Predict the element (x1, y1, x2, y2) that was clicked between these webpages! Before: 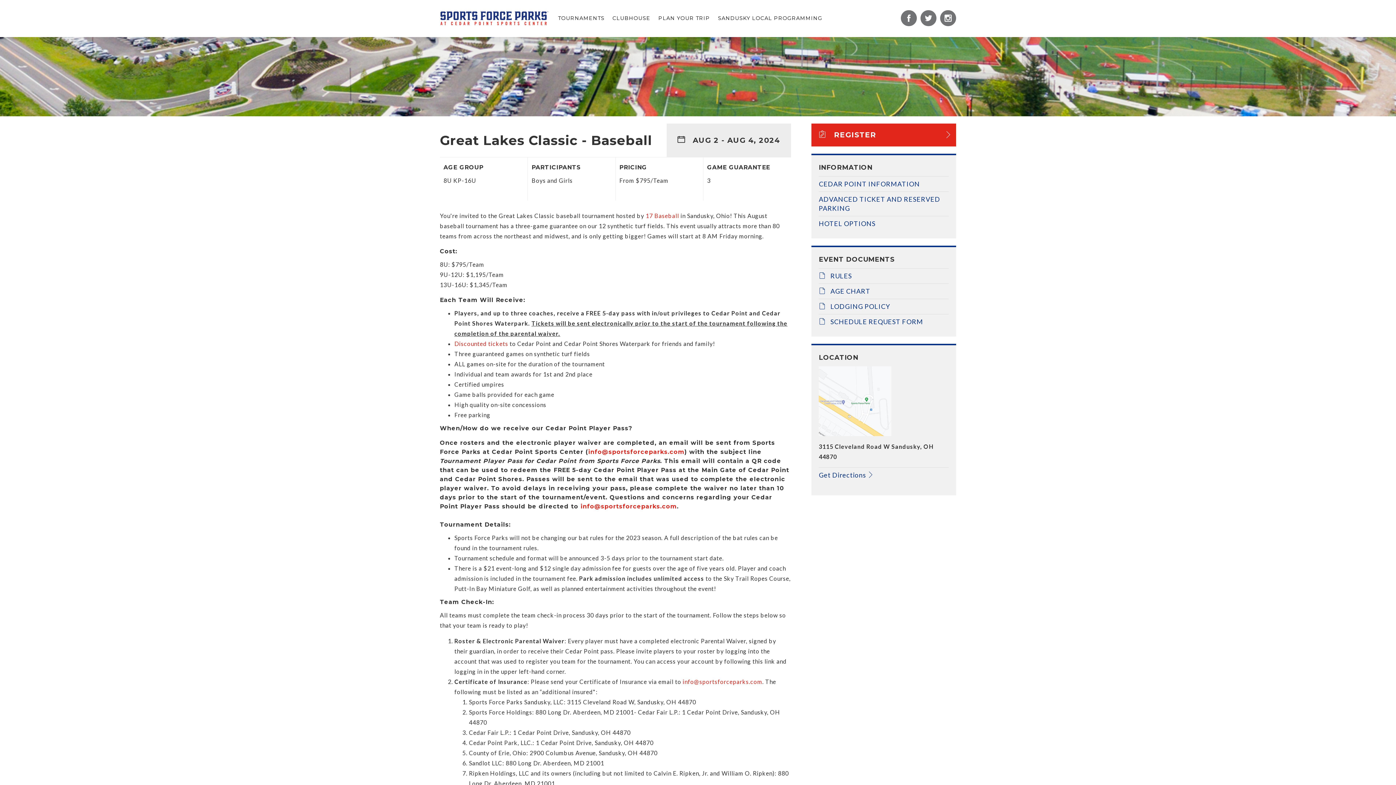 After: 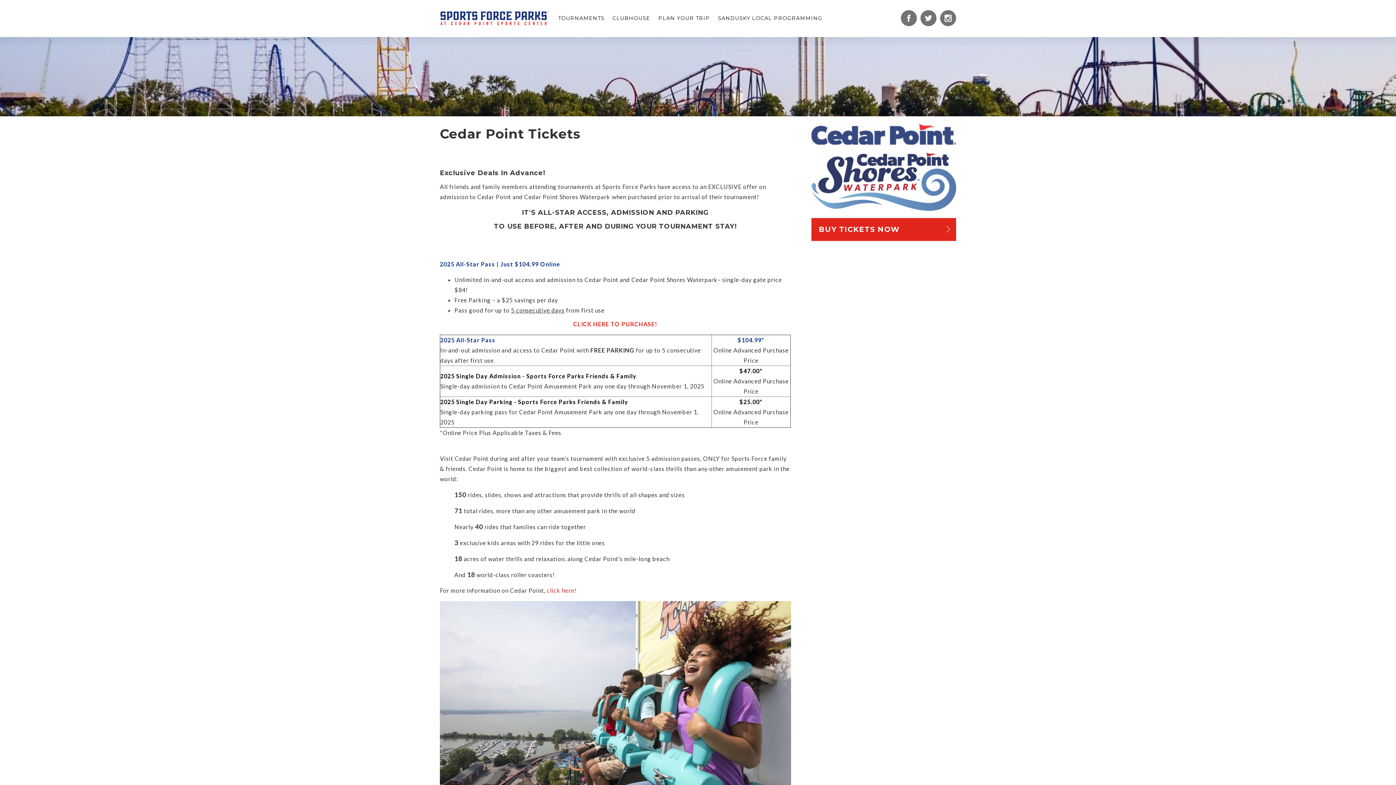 Action: bbox: (819, 176, 949, 191) label: CEDAR POINT INFORMATION